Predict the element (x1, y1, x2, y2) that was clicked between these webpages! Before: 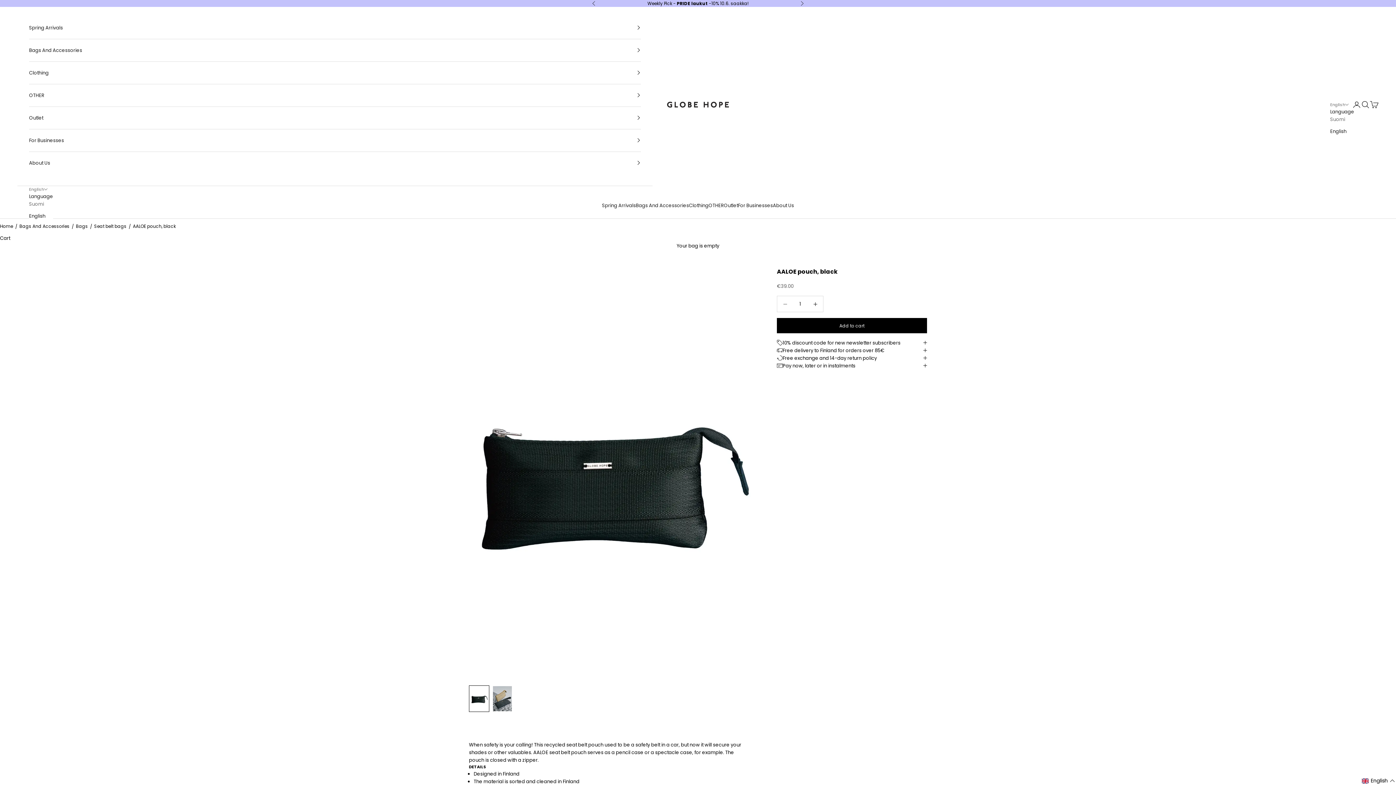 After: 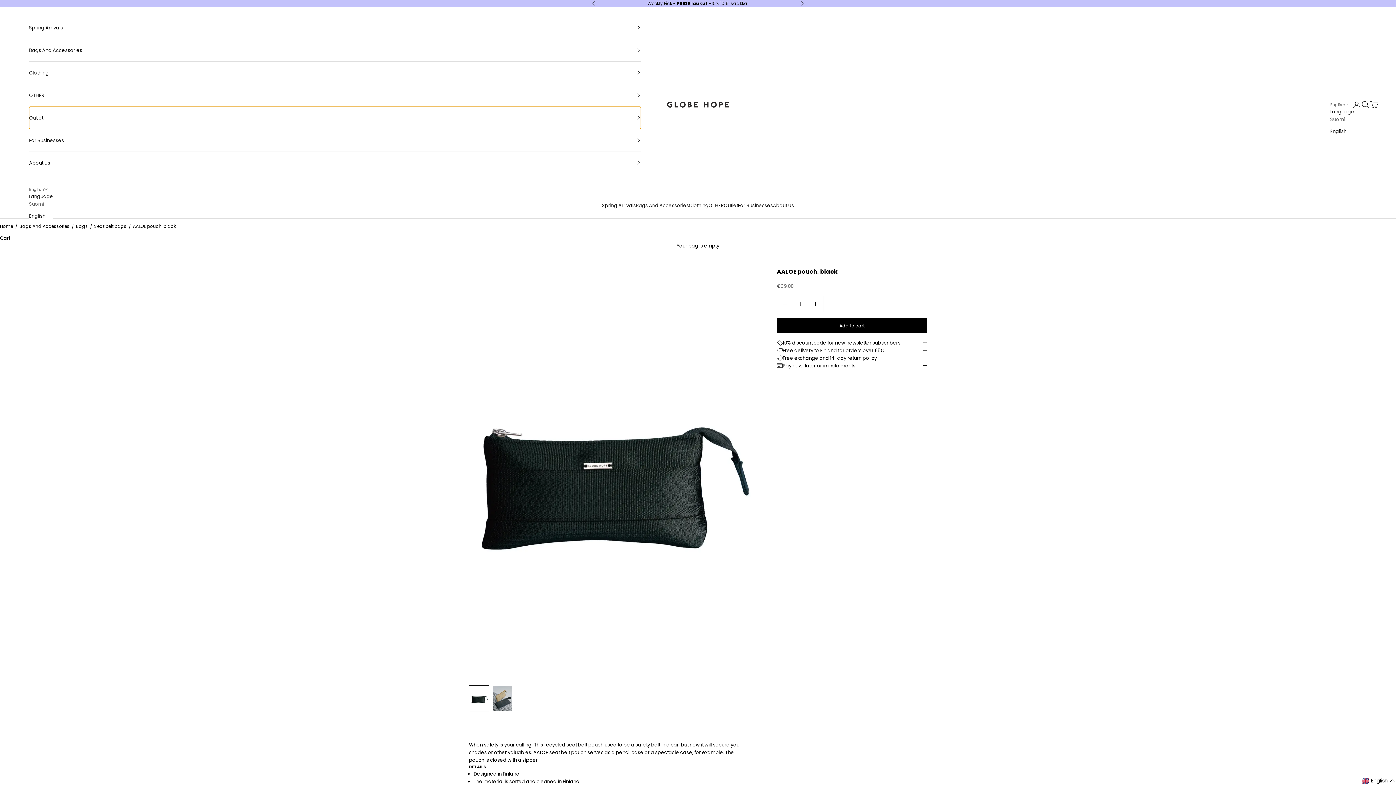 Action: bbox: (29, 106, 641, 128) label: Outlet